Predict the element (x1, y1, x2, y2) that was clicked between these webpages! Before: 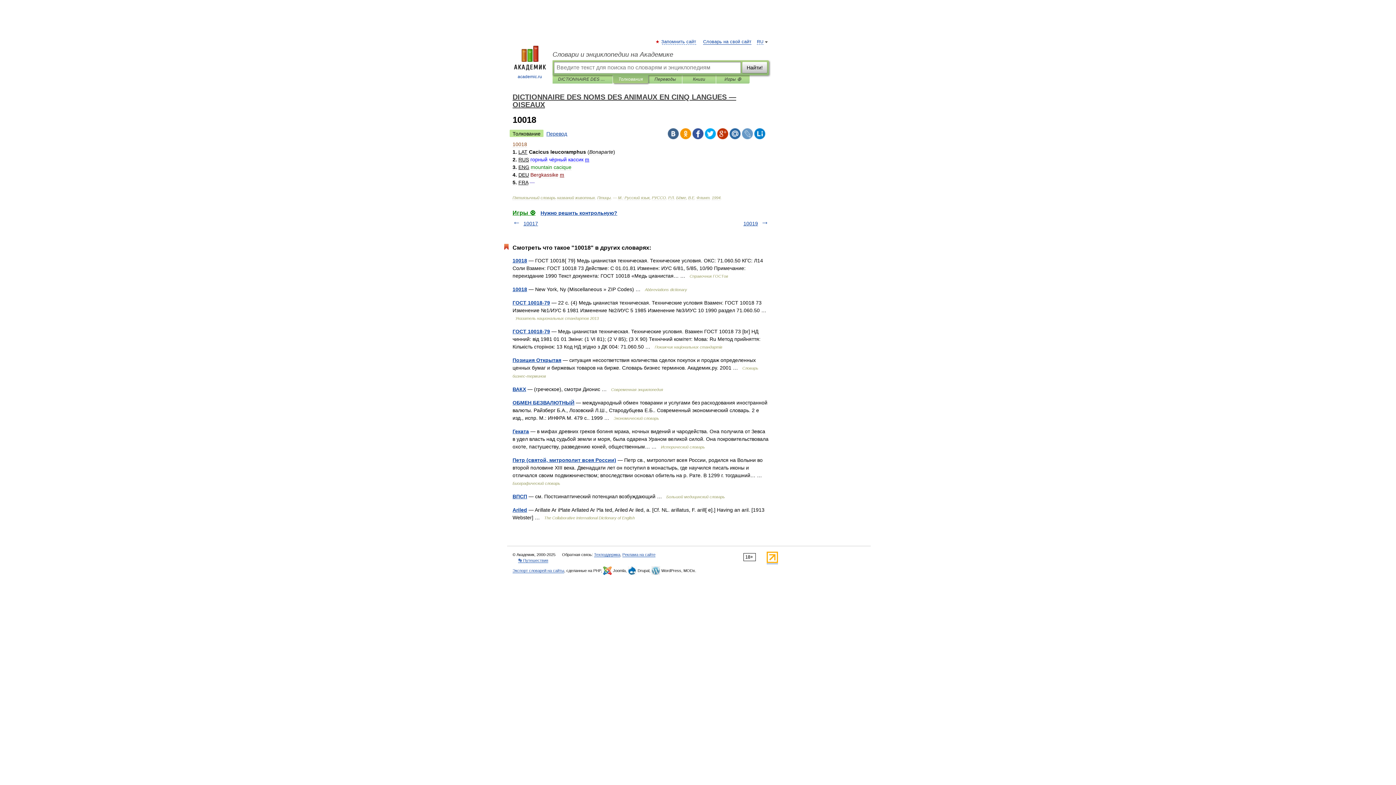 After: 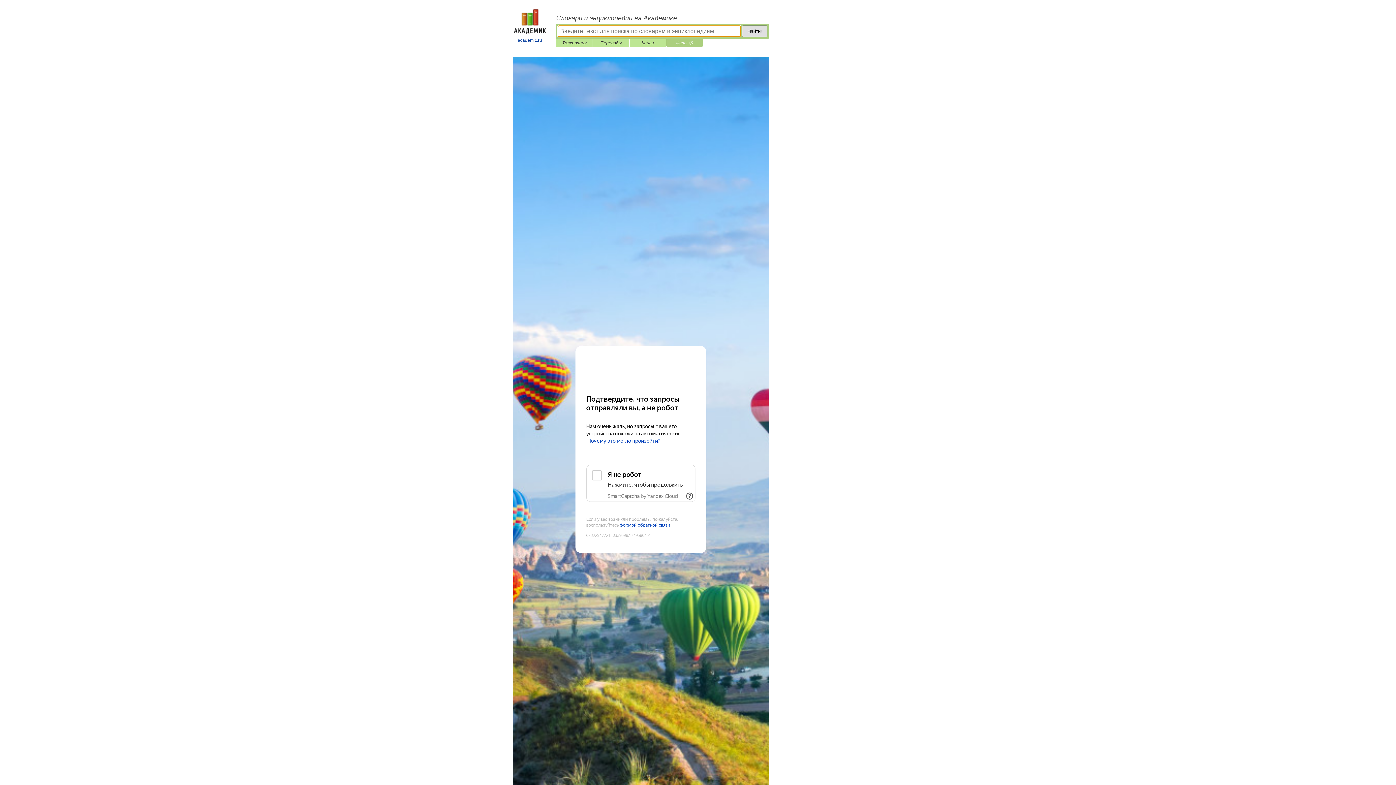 Action: bbox: (512, 209, 535, 216) label: Игры ⚽